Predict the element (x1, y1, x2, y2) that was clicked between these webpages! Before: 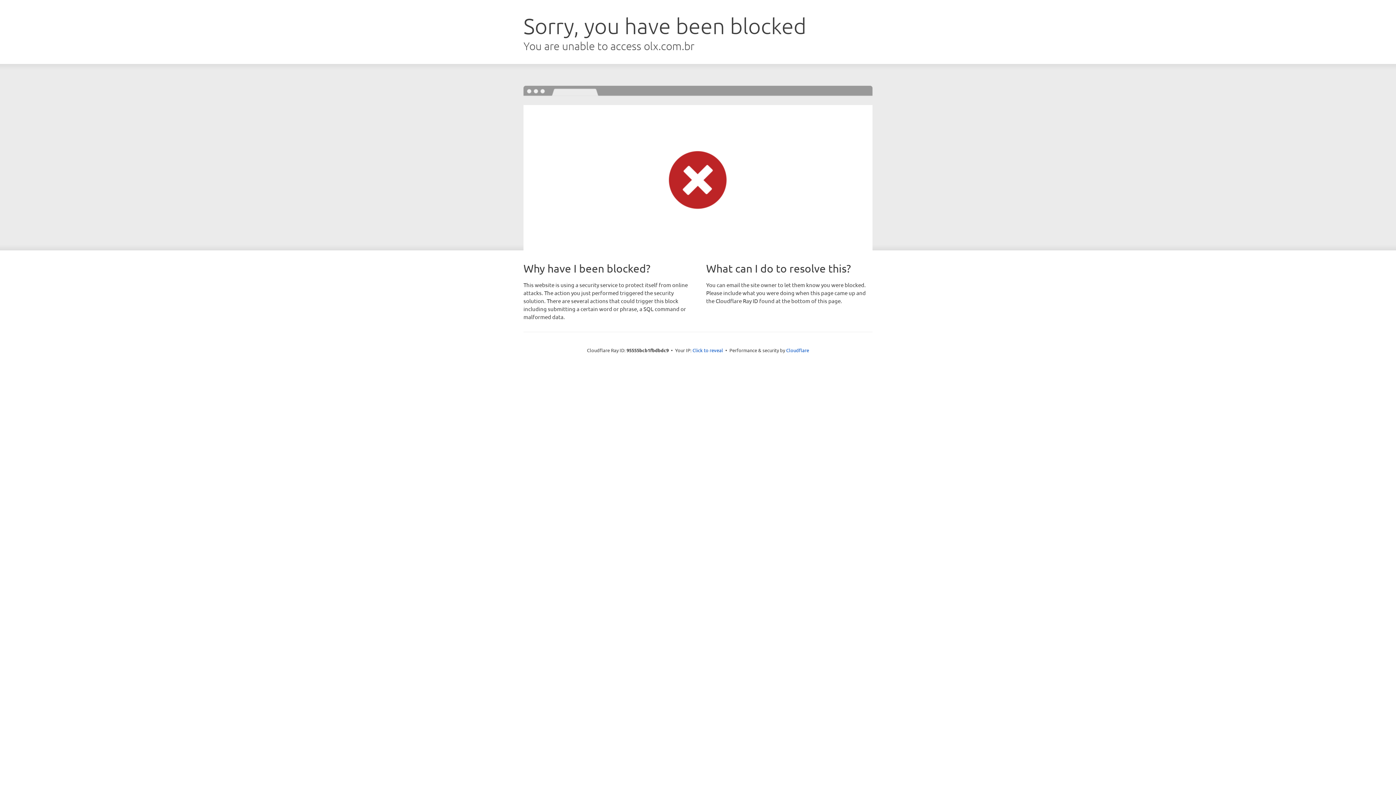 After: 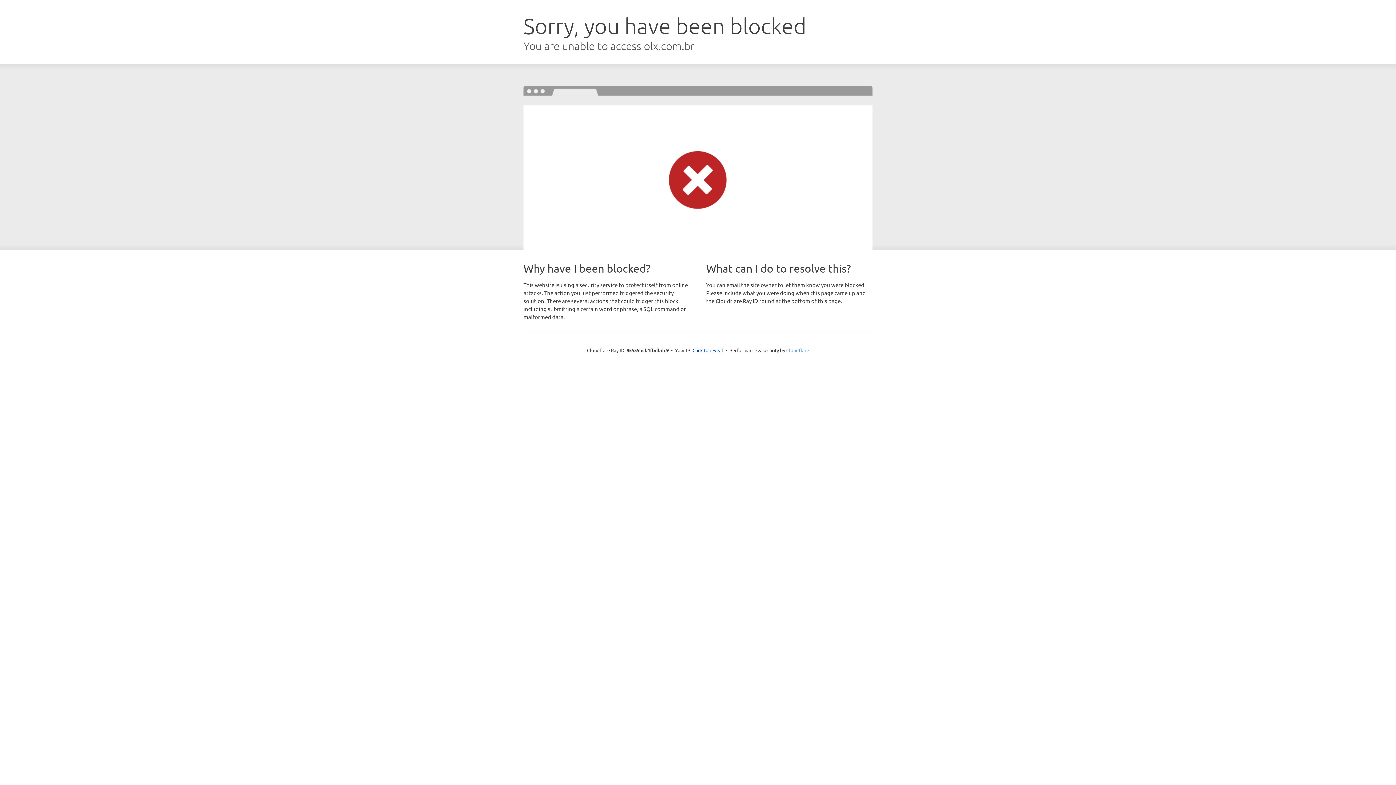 Action: label: Cloudflare bbox: (786, 347, 809, 353)